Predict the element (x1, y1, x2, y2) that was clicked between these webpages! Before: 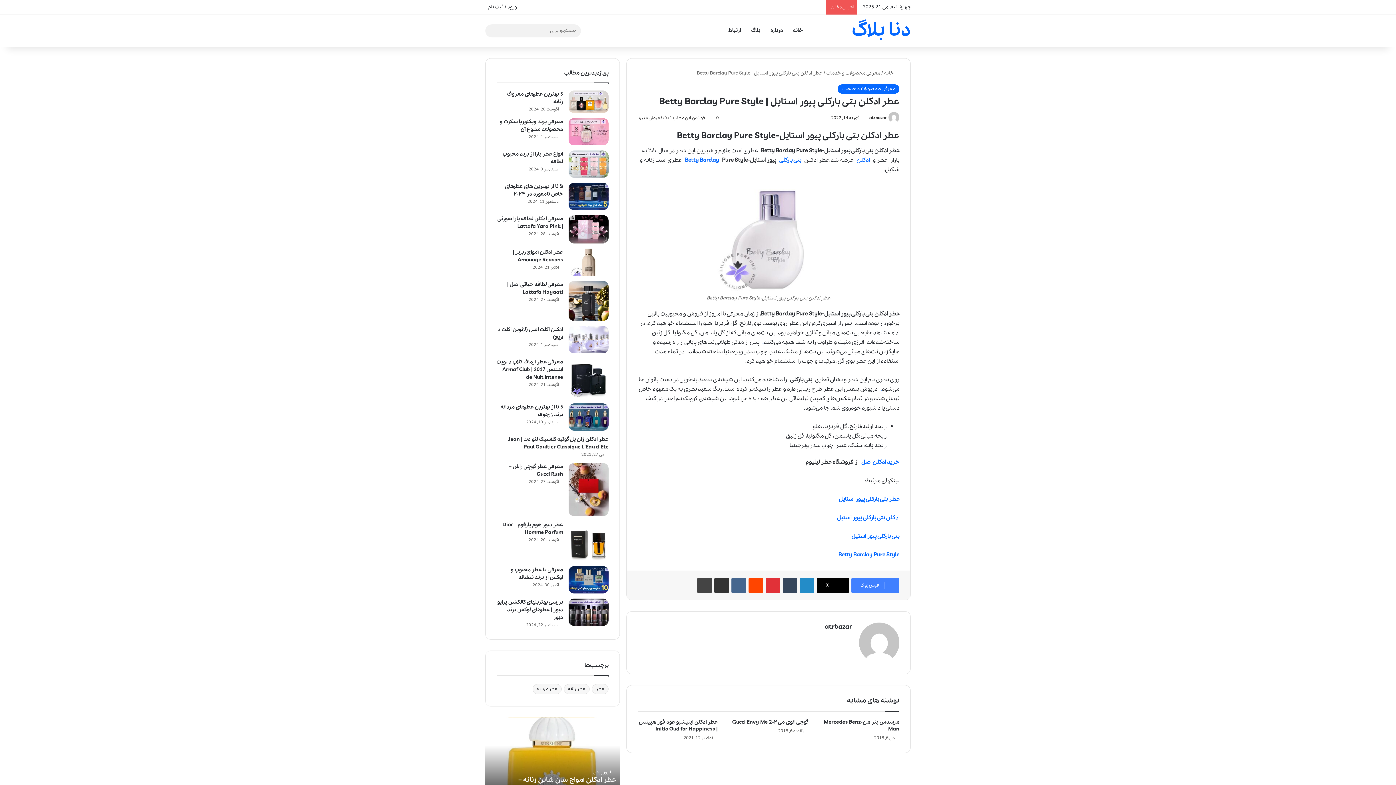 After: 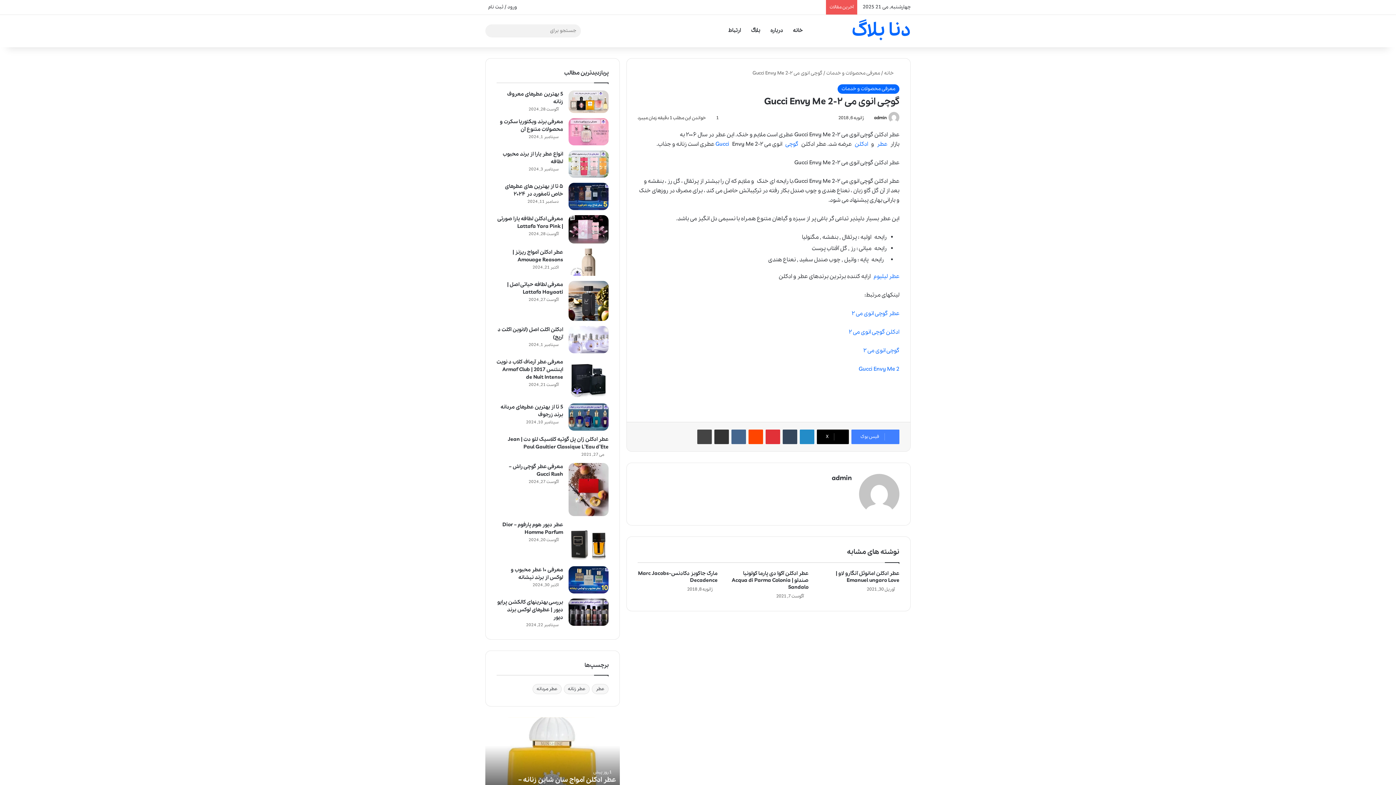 Action: bbox: (732, 718, 808, 726) label: گوچی انوی می ۲-Gucci Envy Me 2